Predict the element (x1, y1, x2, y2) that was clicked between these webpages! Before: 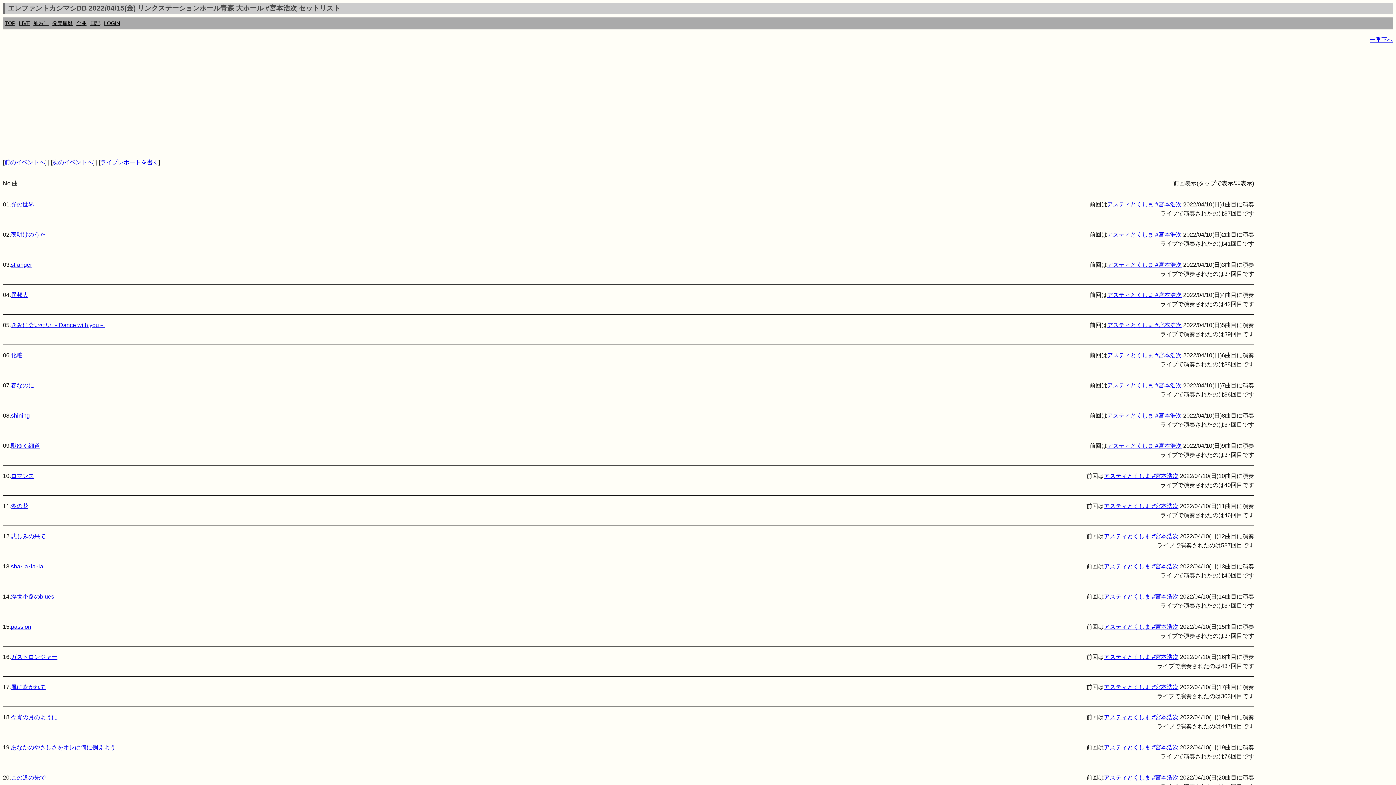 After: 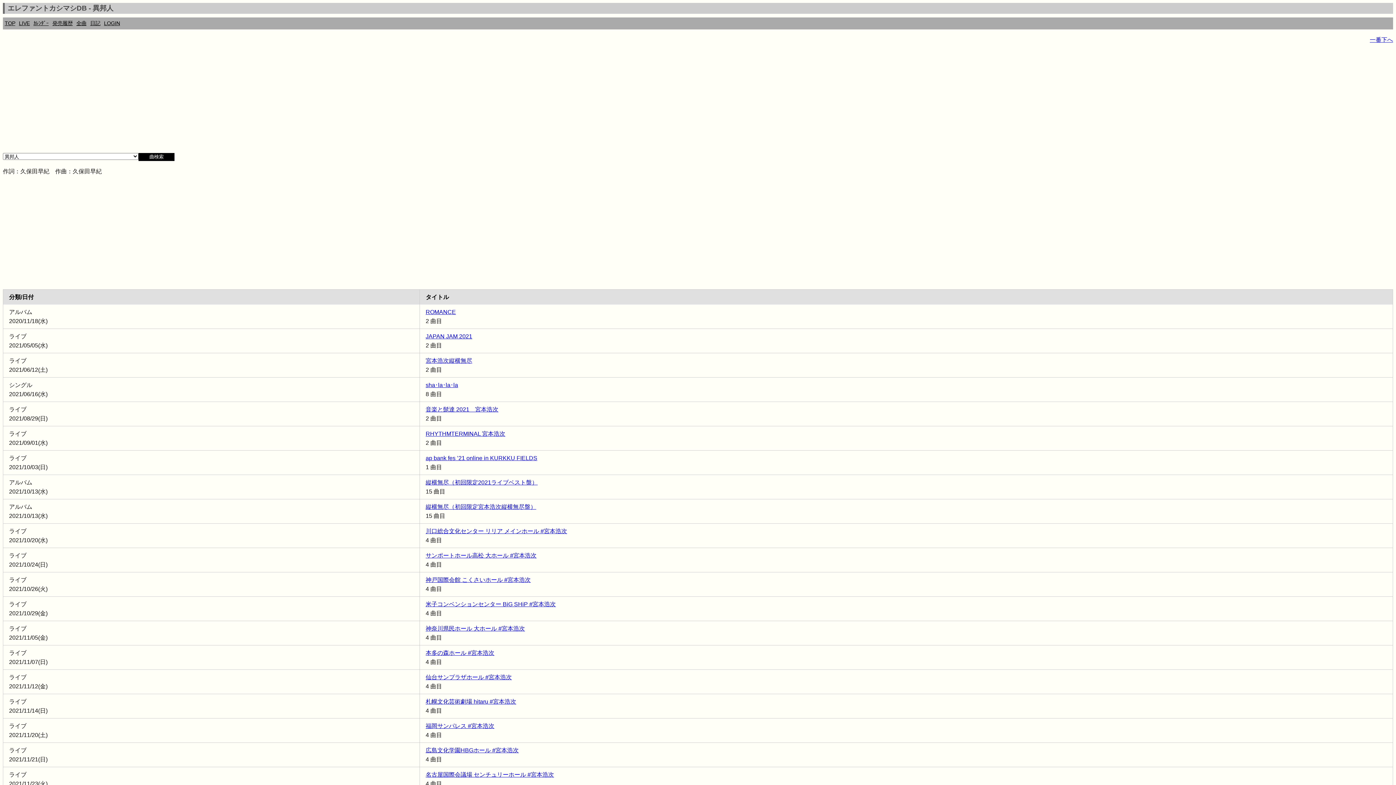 Action: bbox: (10, 292, 28, 298) label: 異邦人